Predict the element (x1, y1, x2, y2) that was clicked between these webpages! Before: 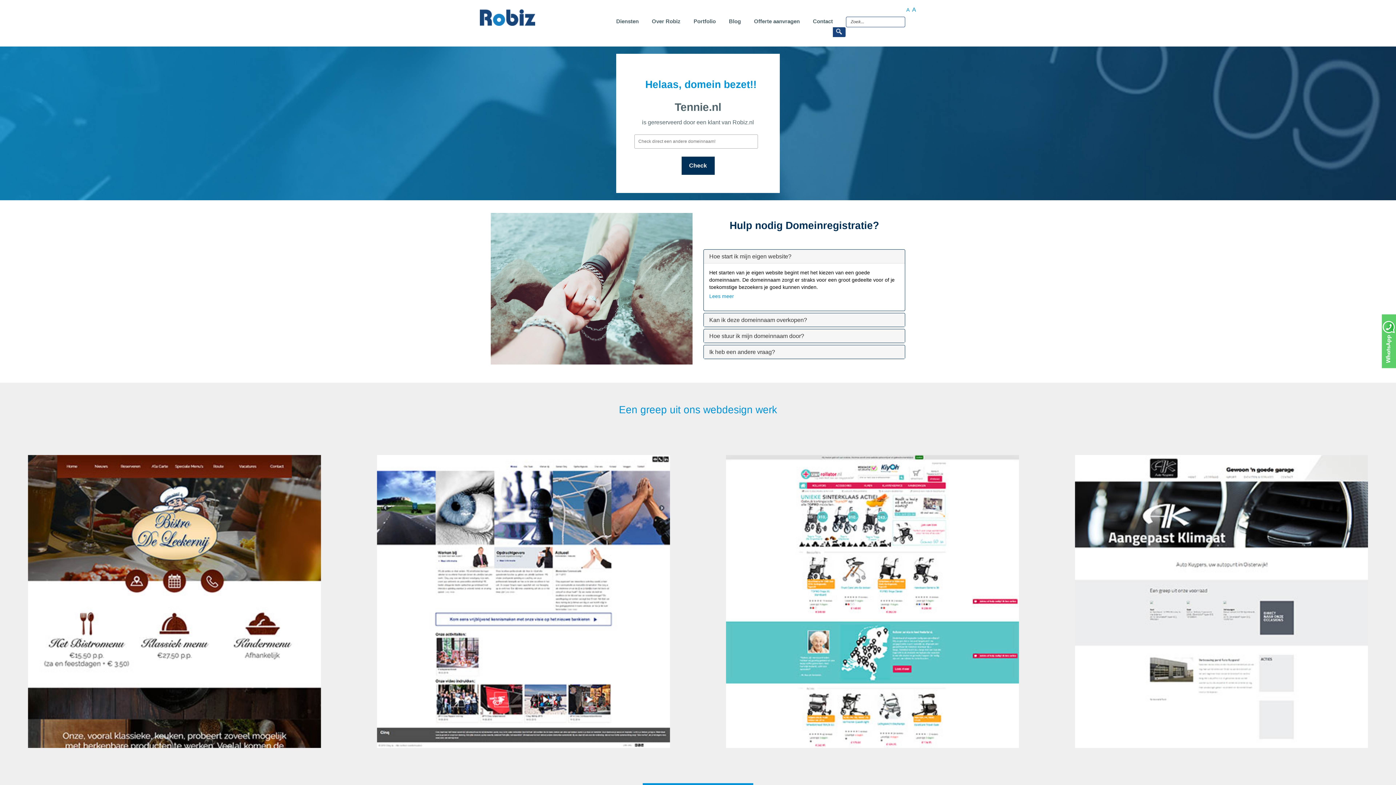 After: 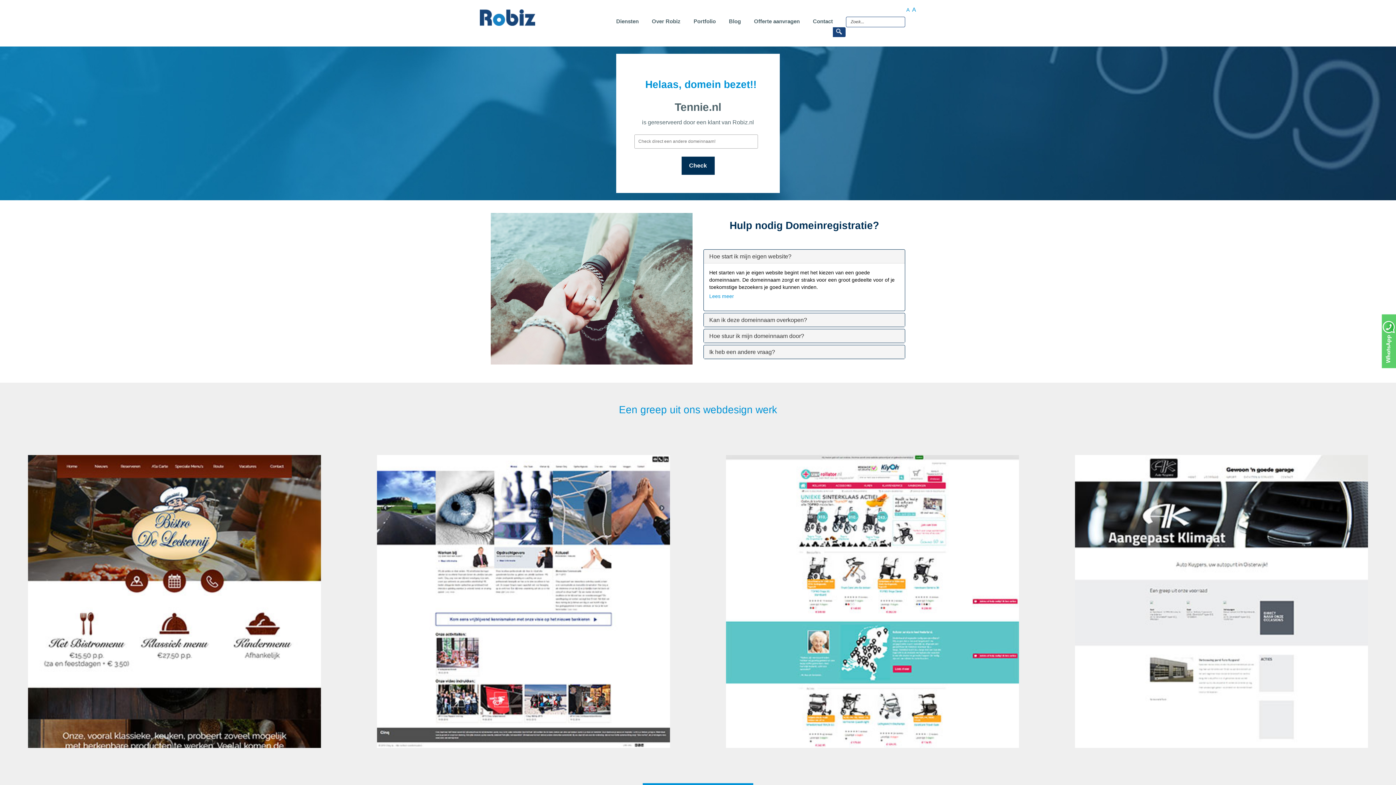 Action: bbox: (1381, 314, 1396, 368)